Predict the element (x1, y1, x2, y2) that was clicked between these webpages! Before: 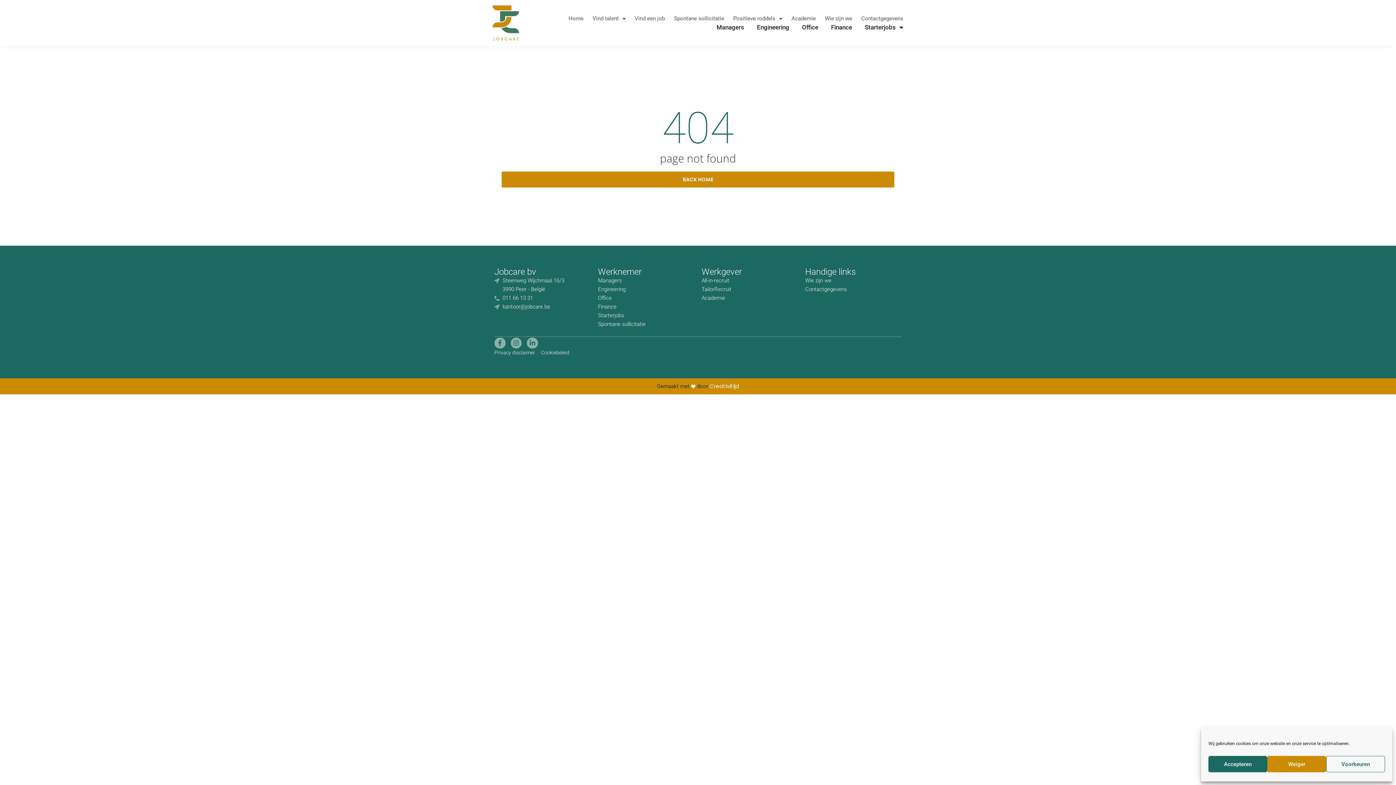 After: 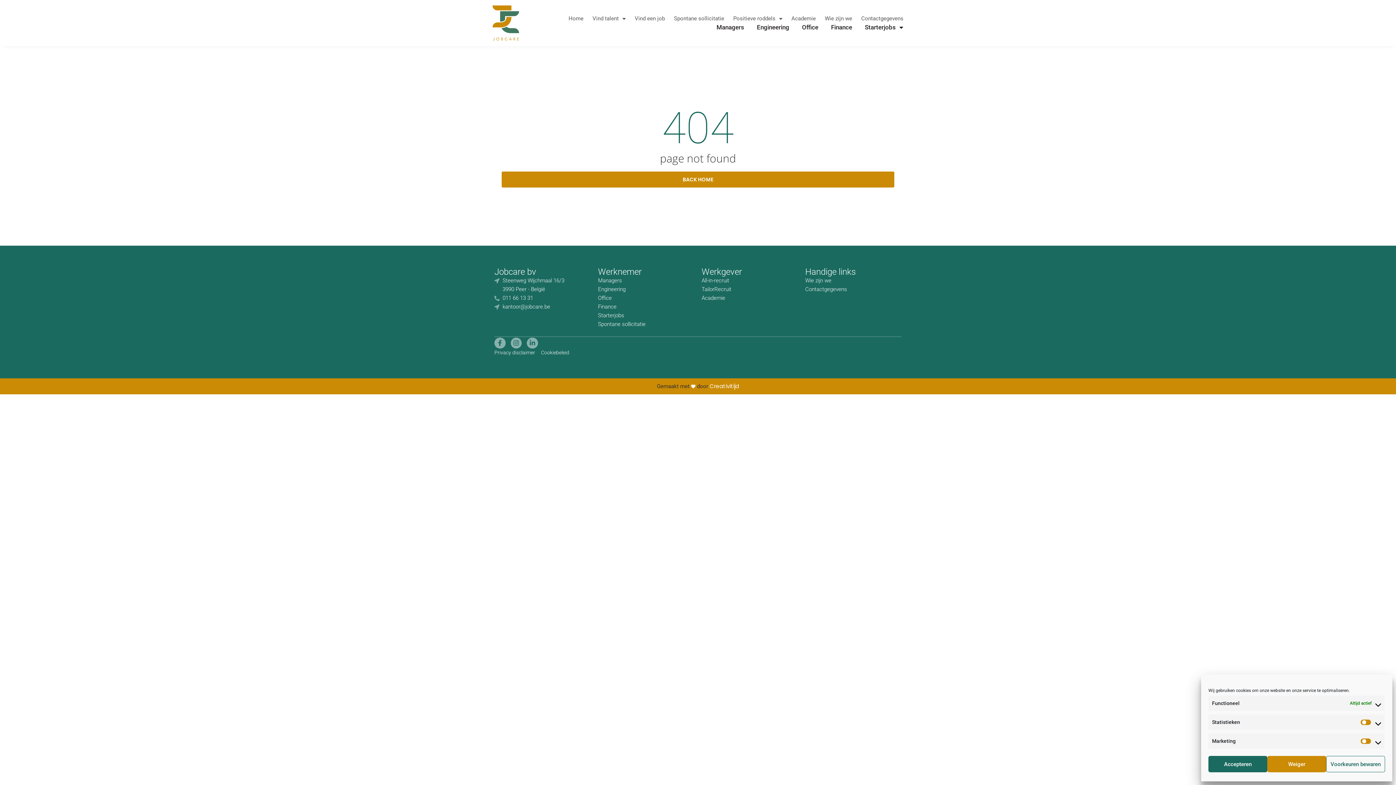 Action: bbox: (1326, 756, 1385, 772) label: Voorkeuren